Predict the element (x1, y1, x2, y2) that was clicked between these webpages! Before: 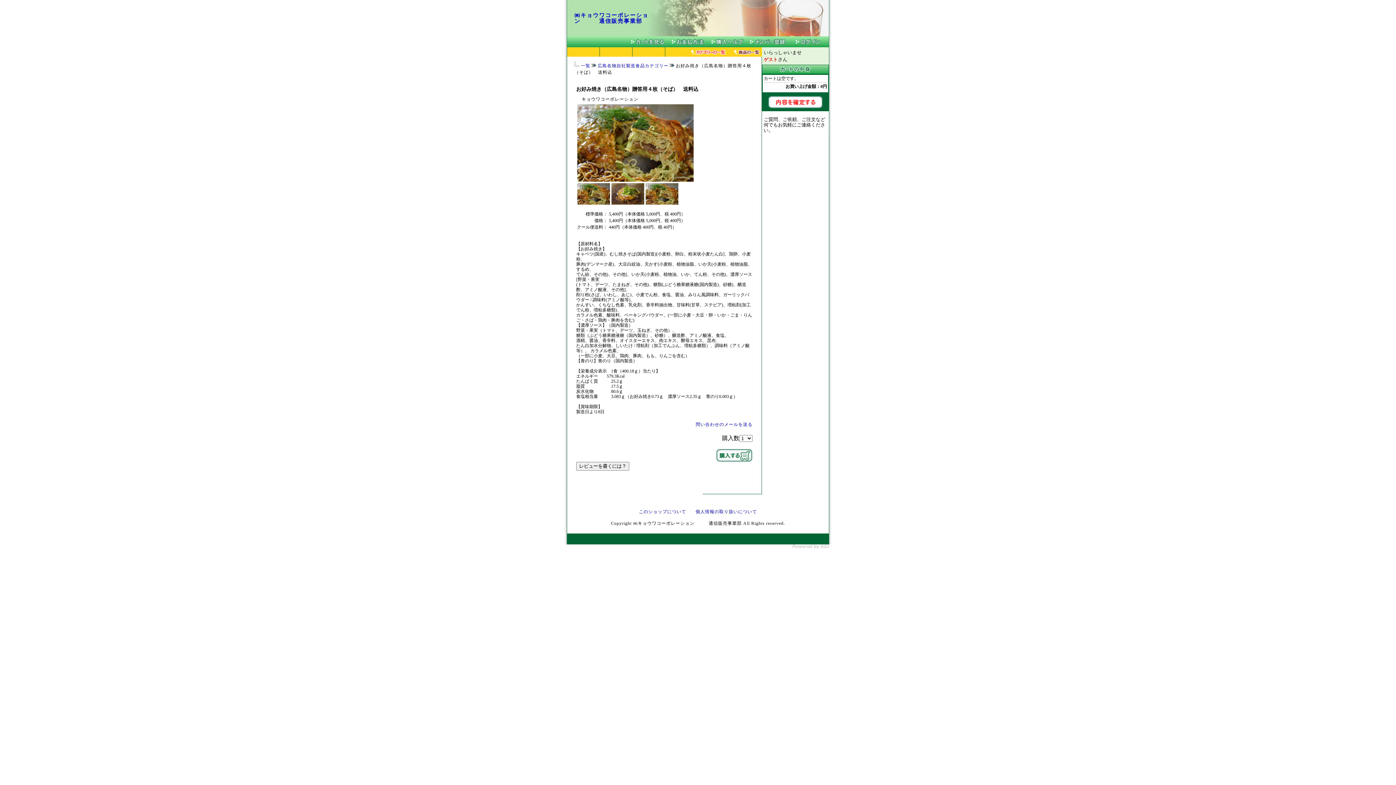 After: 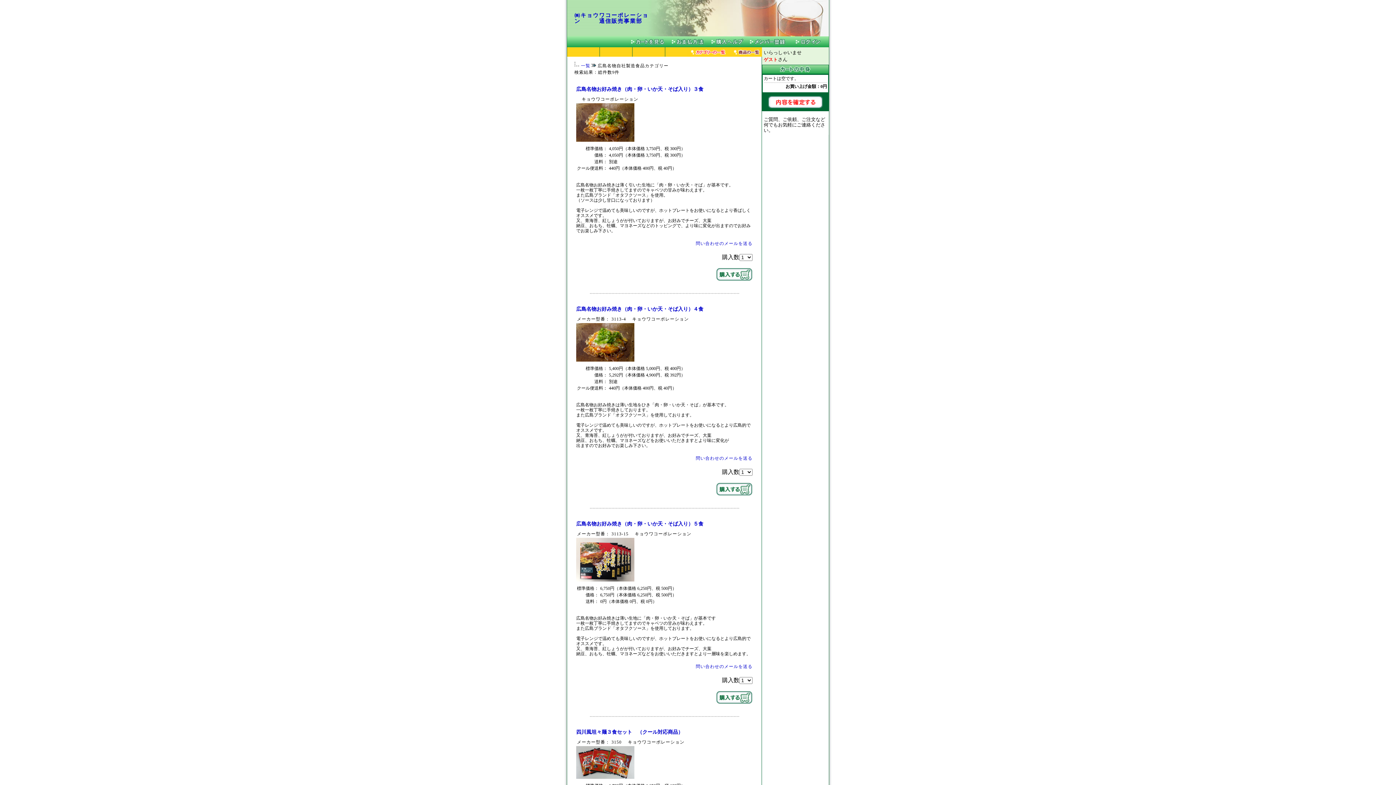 Action: label: 広島名物自社製造食品カテゴリー bbox: (597, 63, 668, 68)